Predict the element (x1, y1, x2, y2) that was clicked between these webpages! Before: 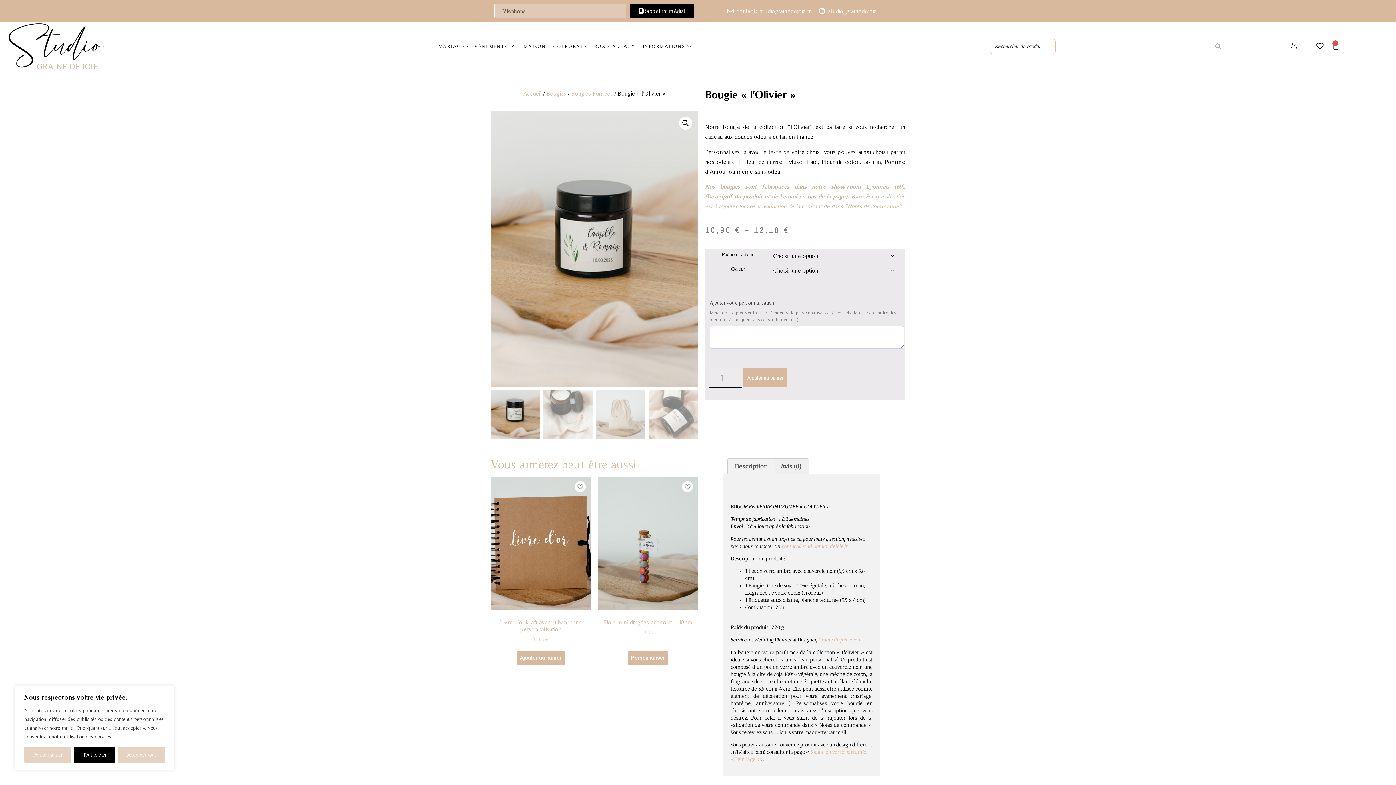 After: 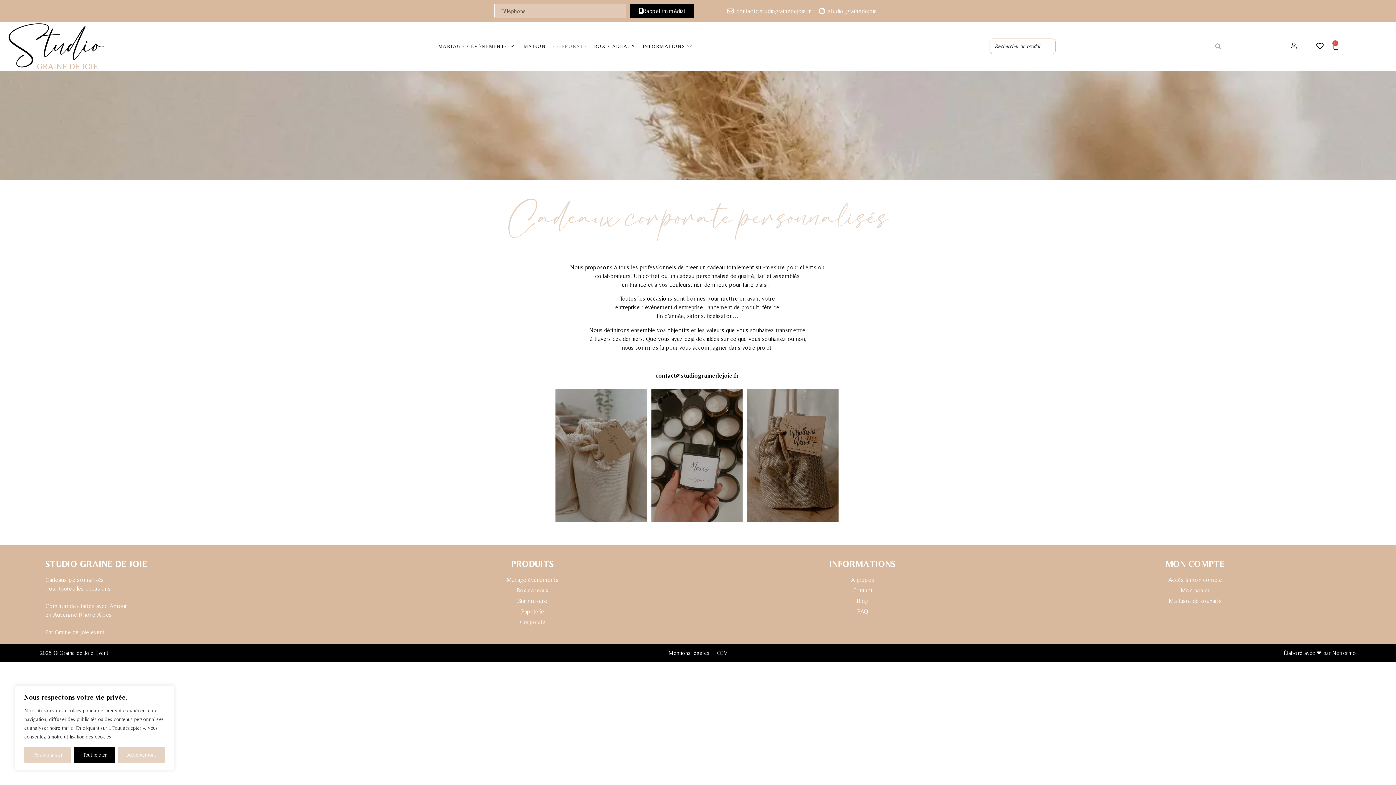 Action: bbox: (549, 31, 590, 60) label: CORPORATE